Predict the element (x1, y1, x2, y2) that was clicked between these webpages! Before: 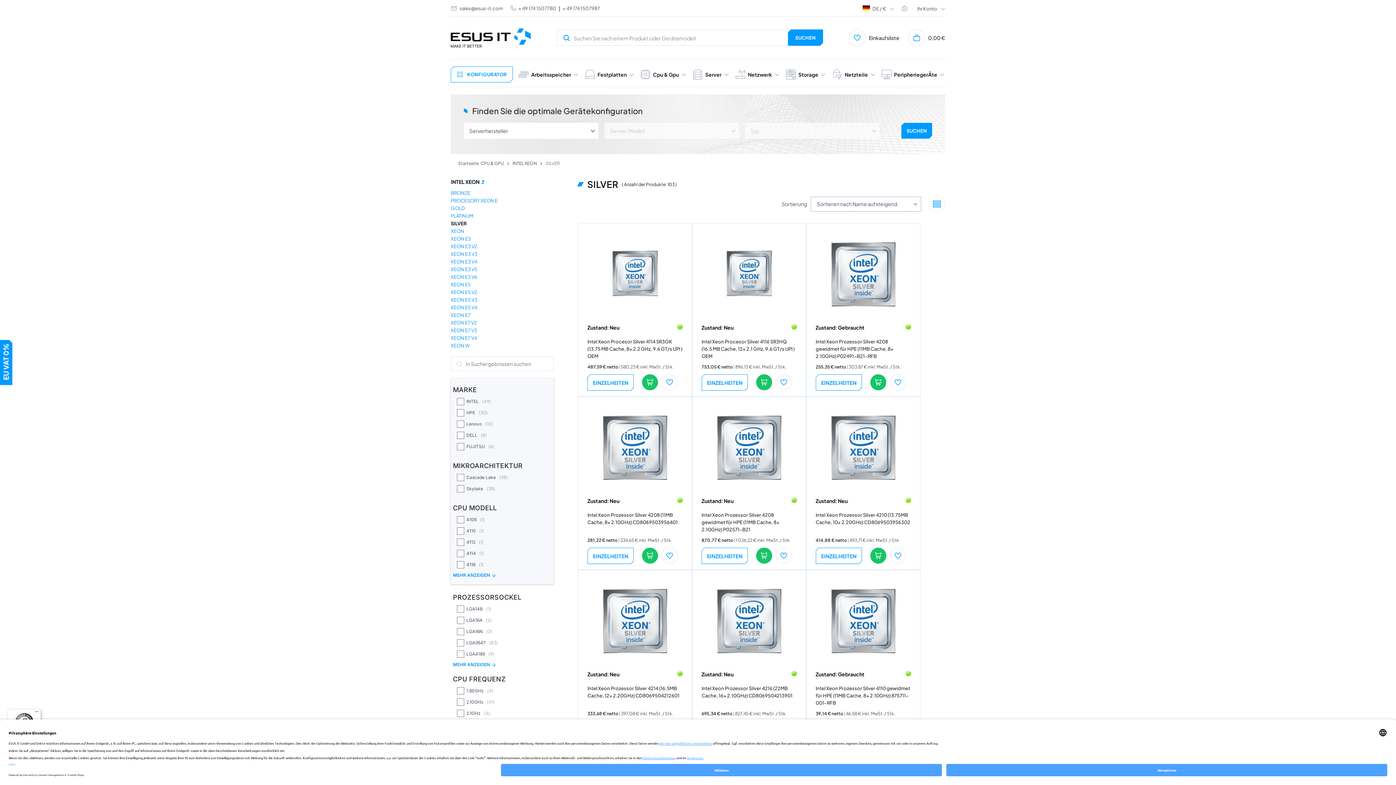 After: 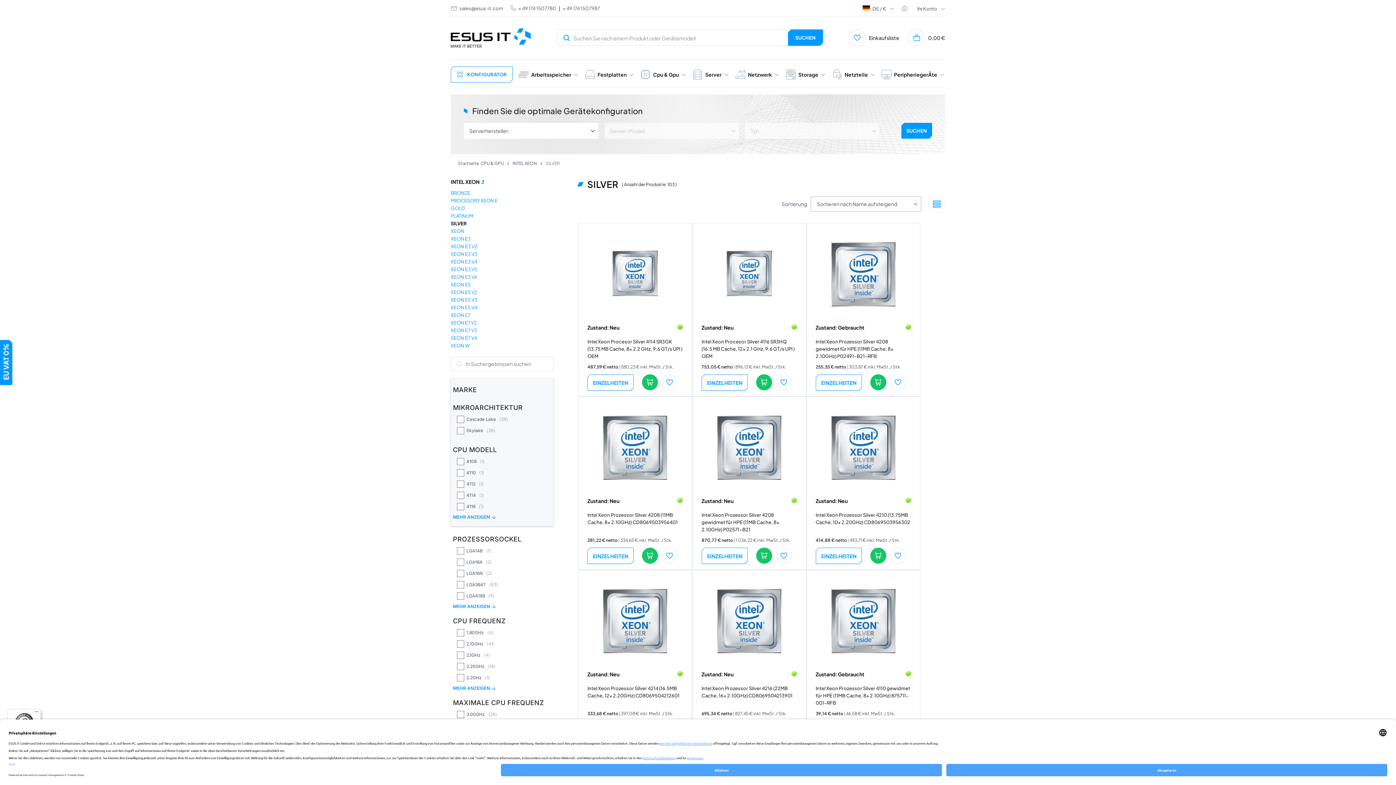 Action: label: MARKE bbox: (450, 384, 553, 396)